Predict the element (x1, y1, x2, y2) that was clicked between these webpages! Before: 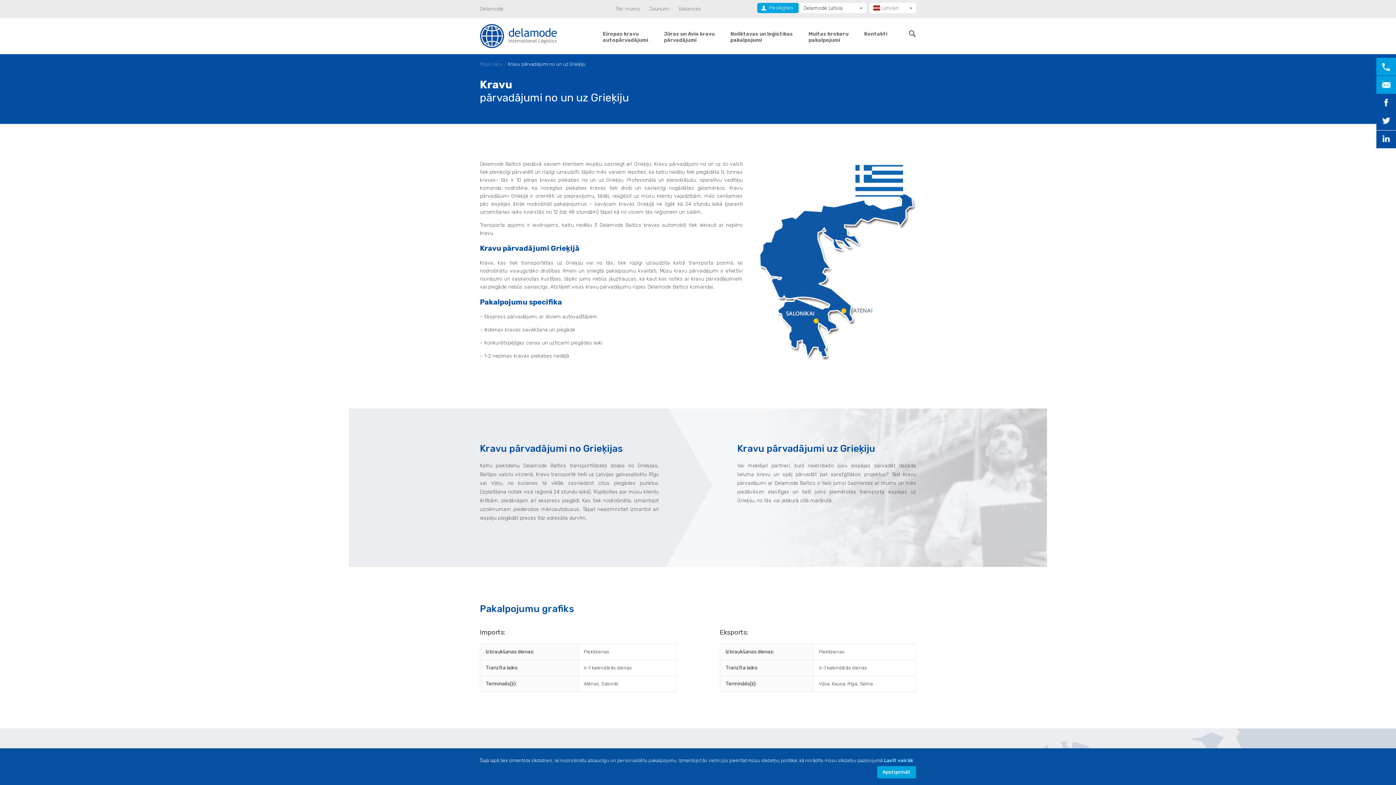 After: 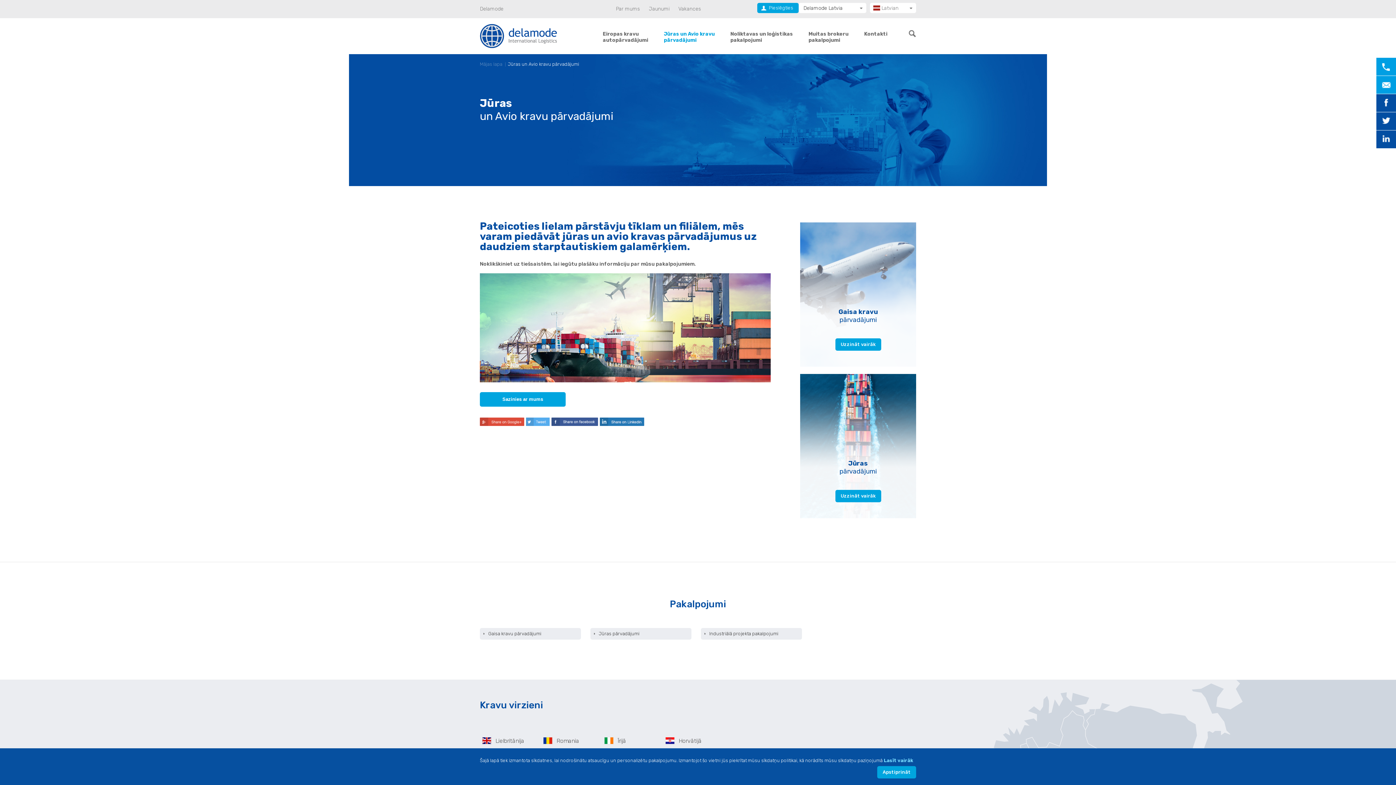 Action: label: Jūras un Avio kravu
pārvadājumi bbox: (664, 30, 714, 43)